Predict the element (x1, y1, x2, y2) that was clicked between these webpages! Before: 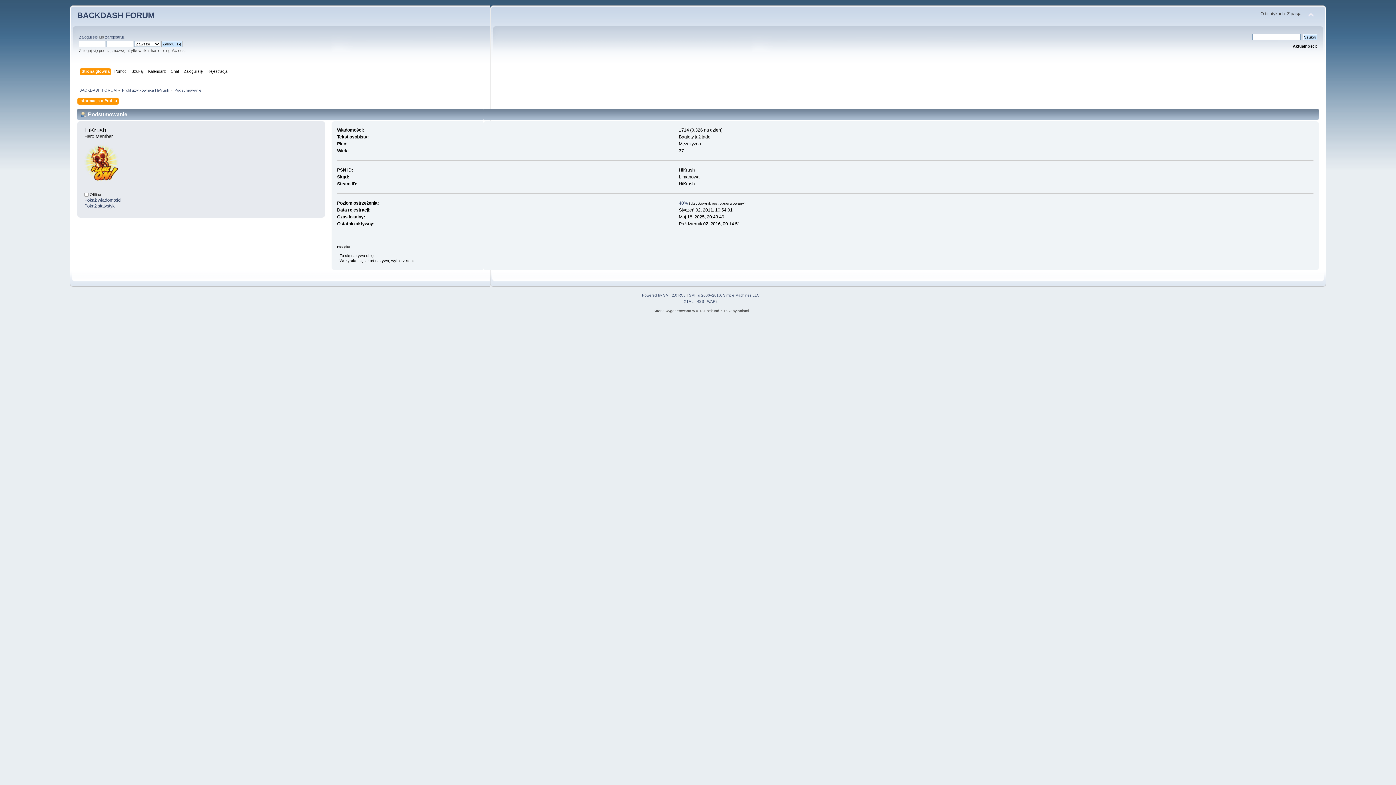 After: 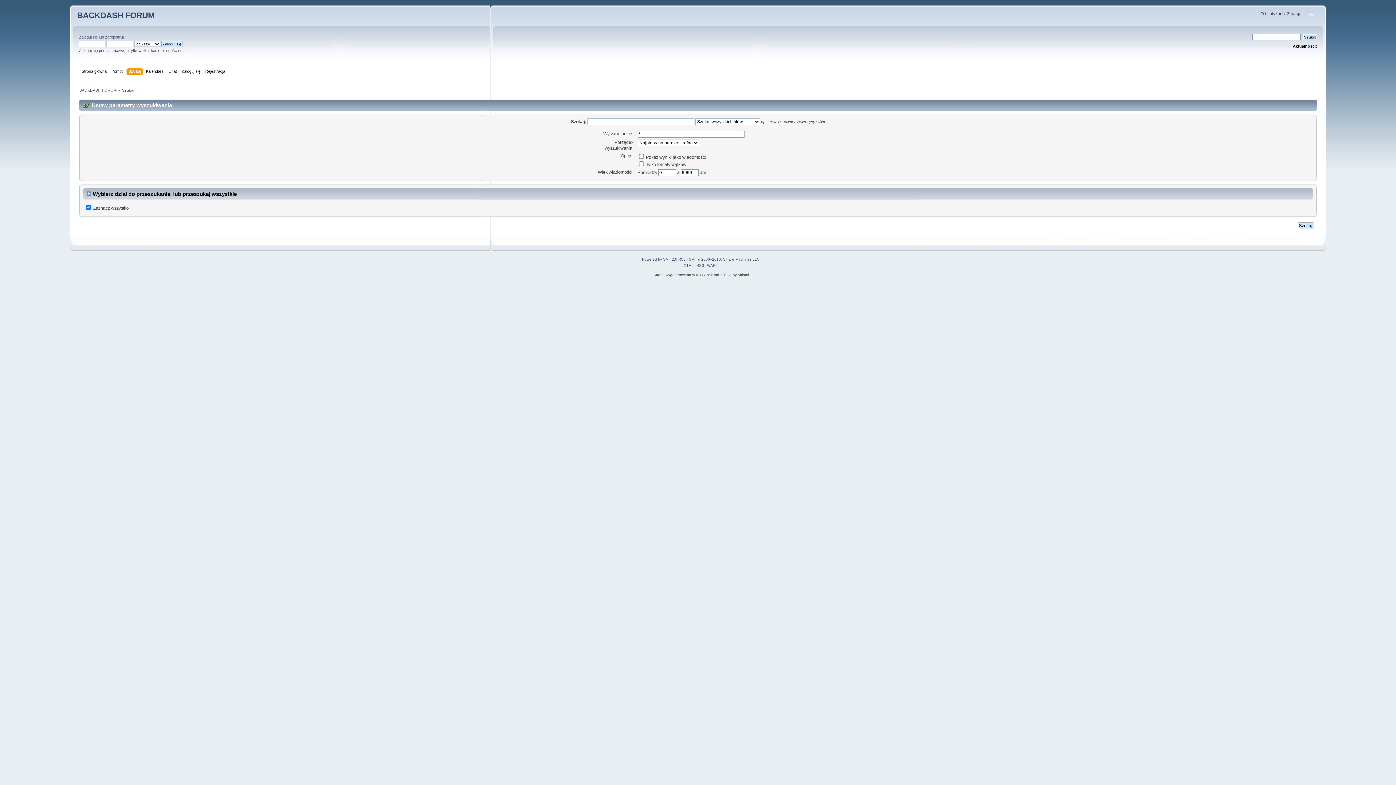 Action: bbox: (131, 67, 145, 75) label: Szukaj